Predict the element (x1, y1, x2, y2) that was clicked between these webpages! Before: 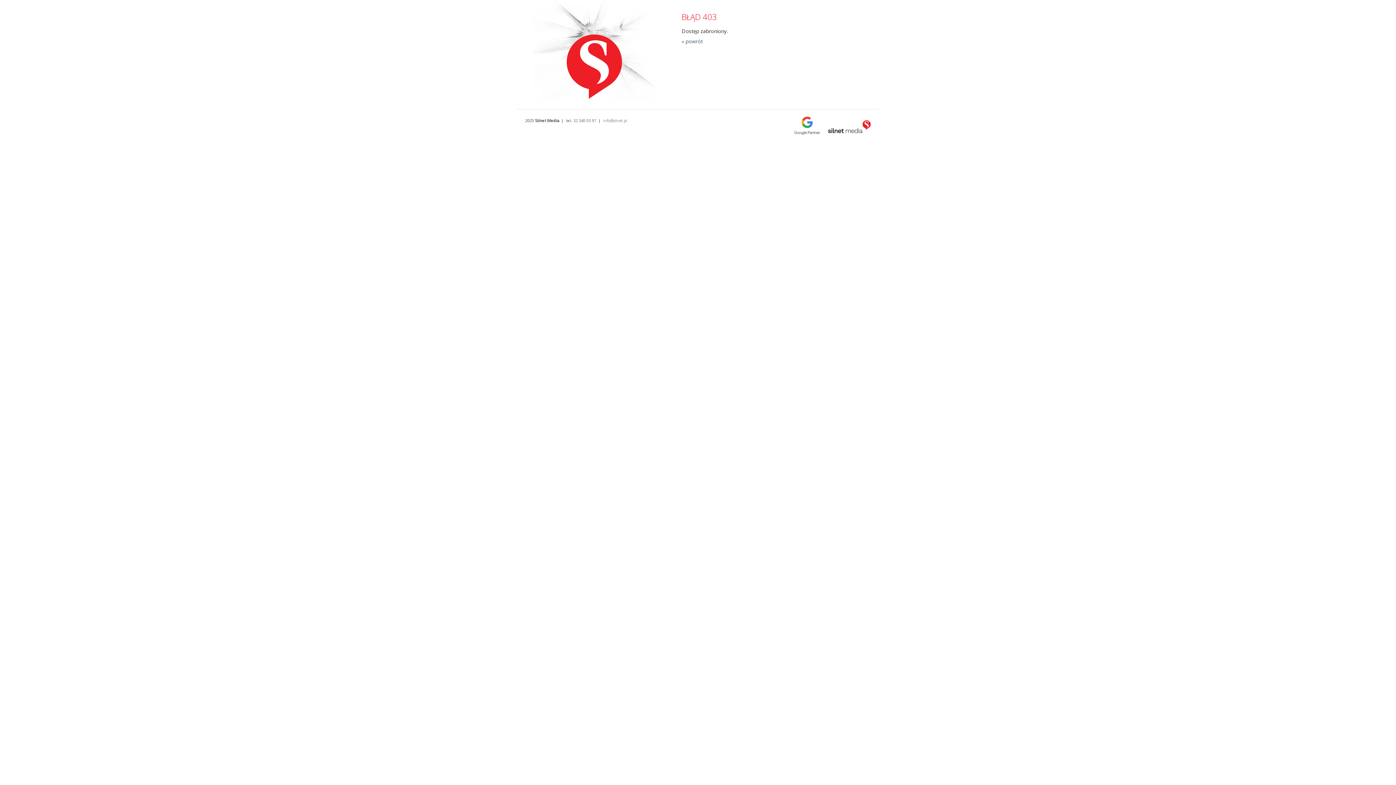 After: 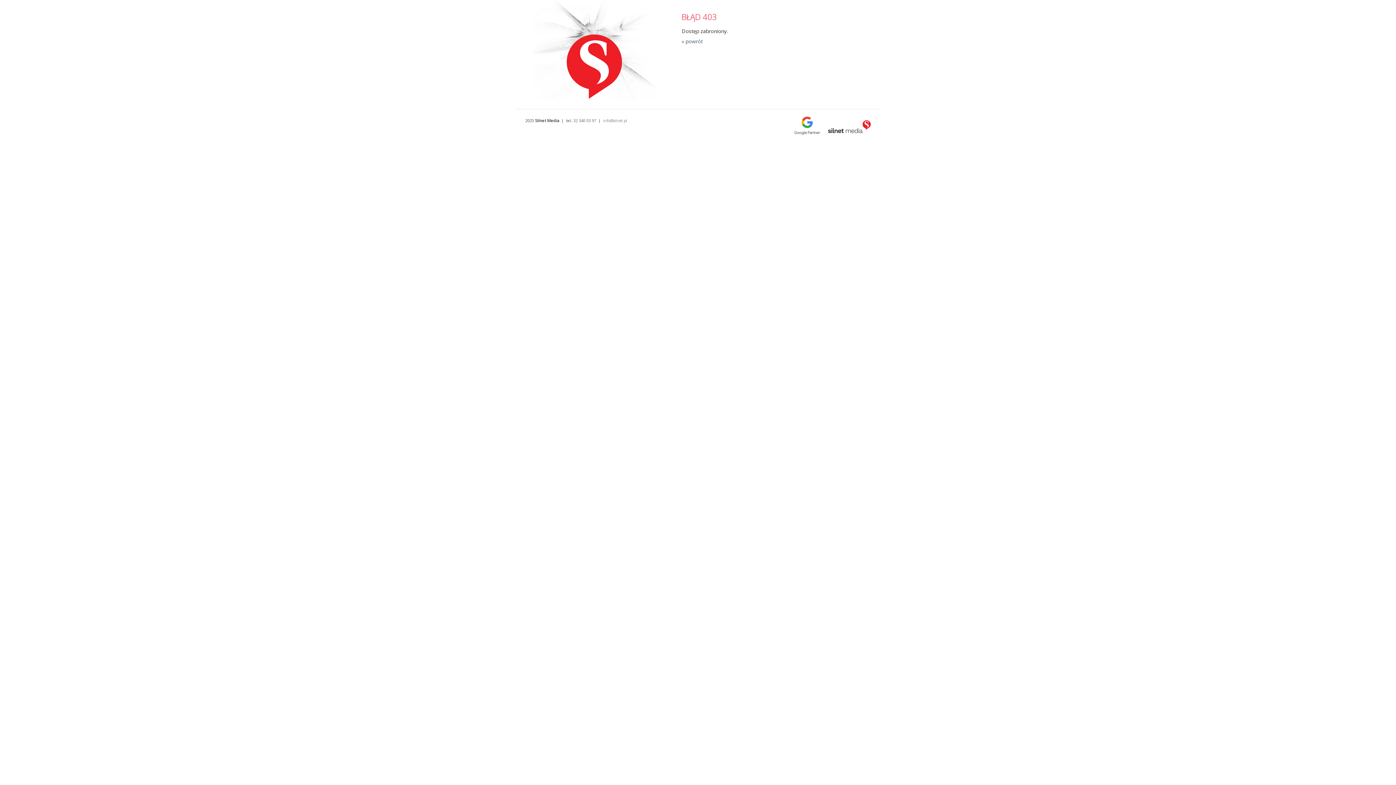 Action: bbox: (786, 130, 828, 136)